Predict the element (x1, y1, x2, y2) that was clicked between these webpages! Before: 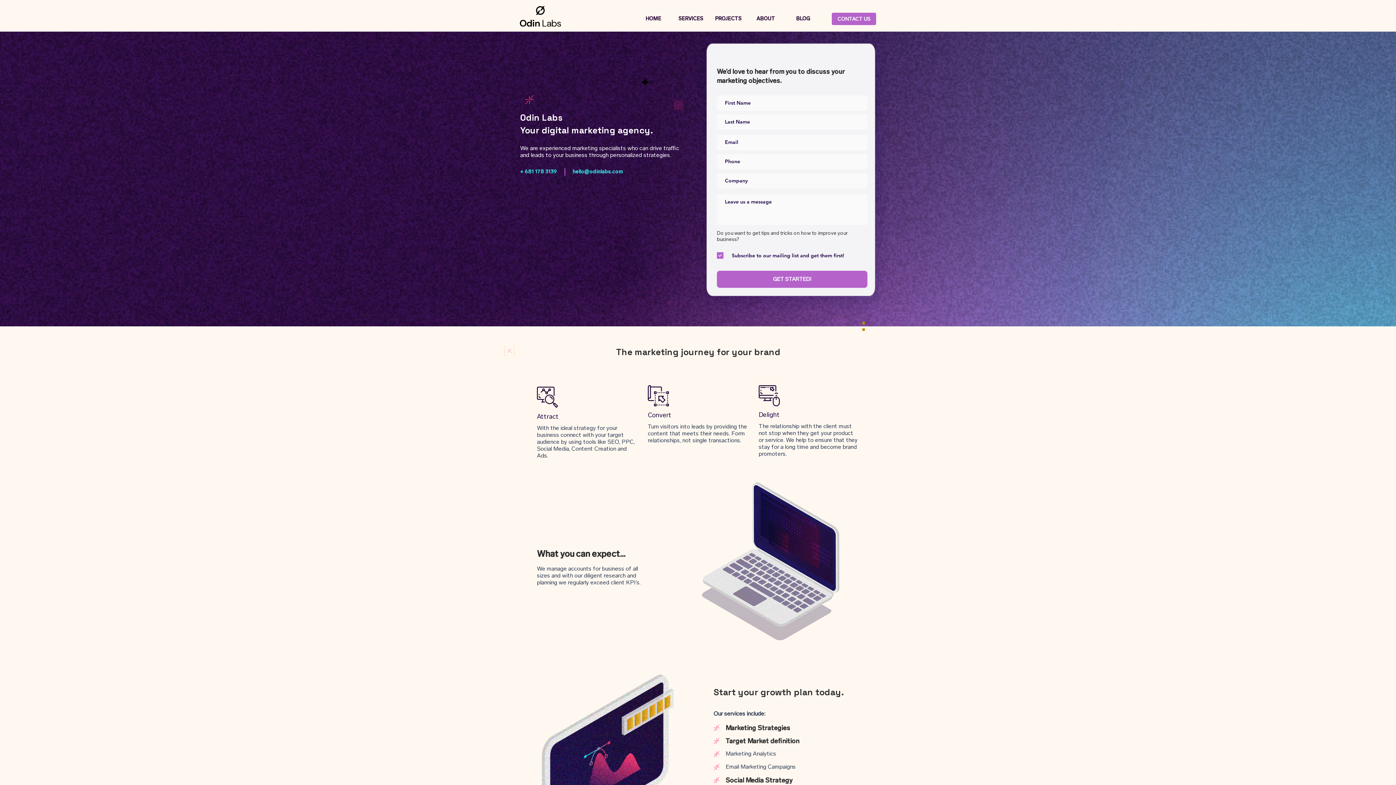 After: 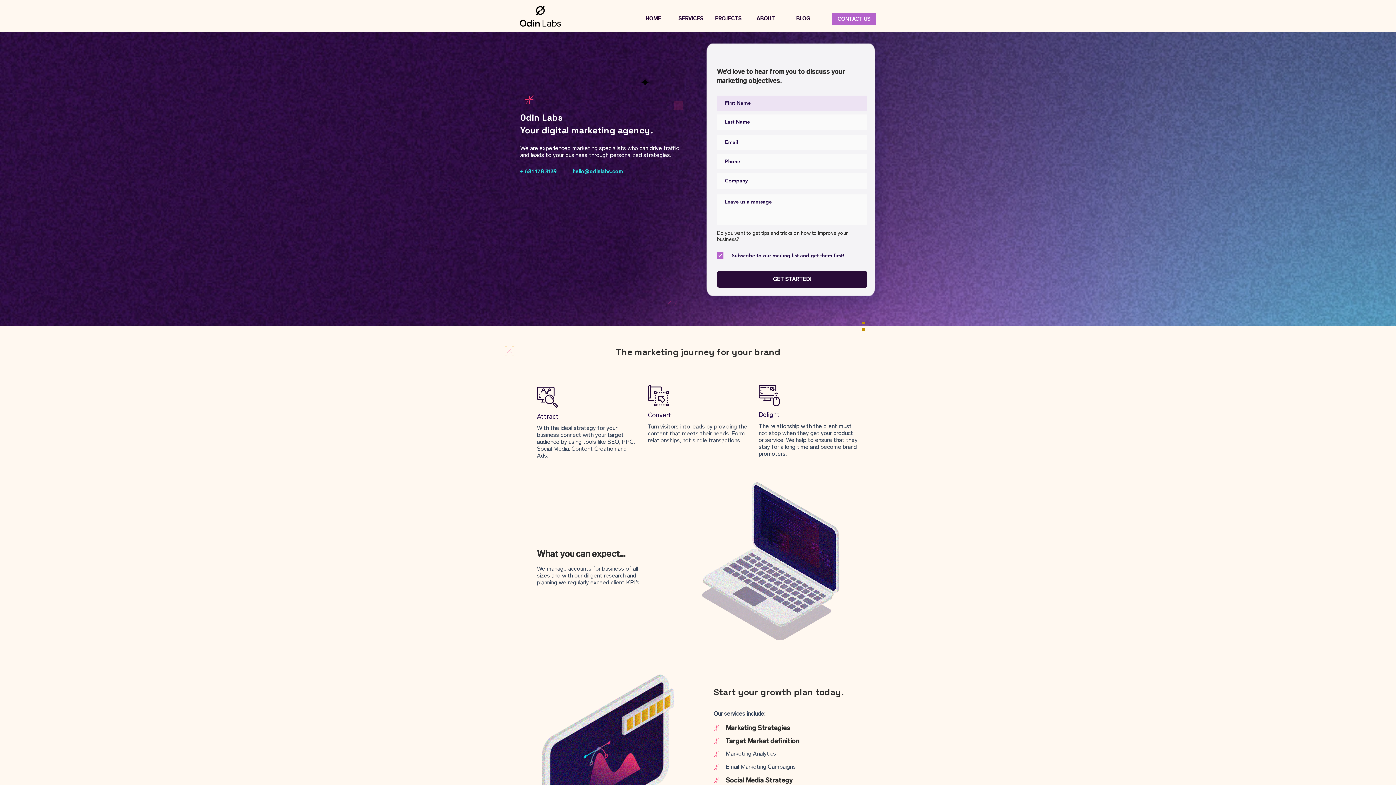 Action: bbox: (717, 270, 867, 288) label: GET STARTED!